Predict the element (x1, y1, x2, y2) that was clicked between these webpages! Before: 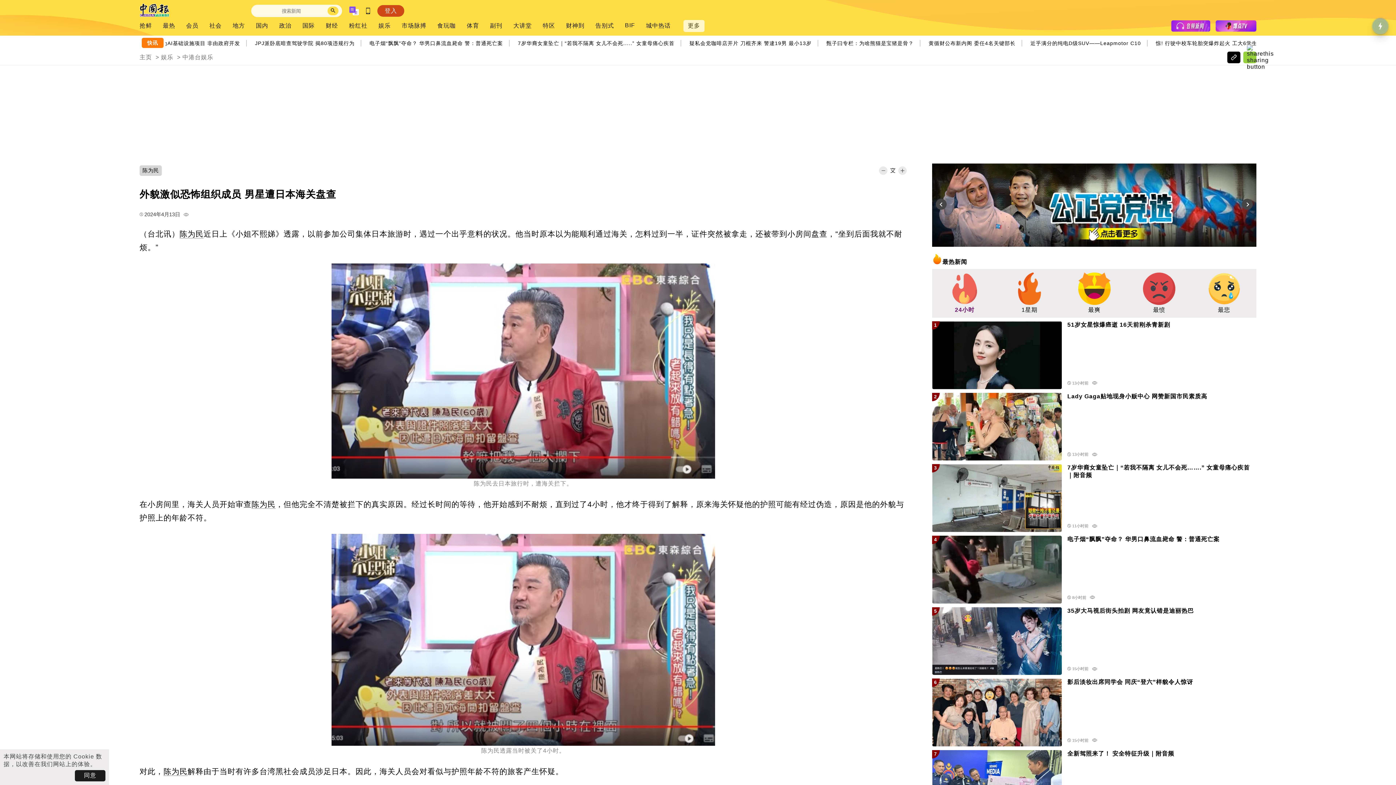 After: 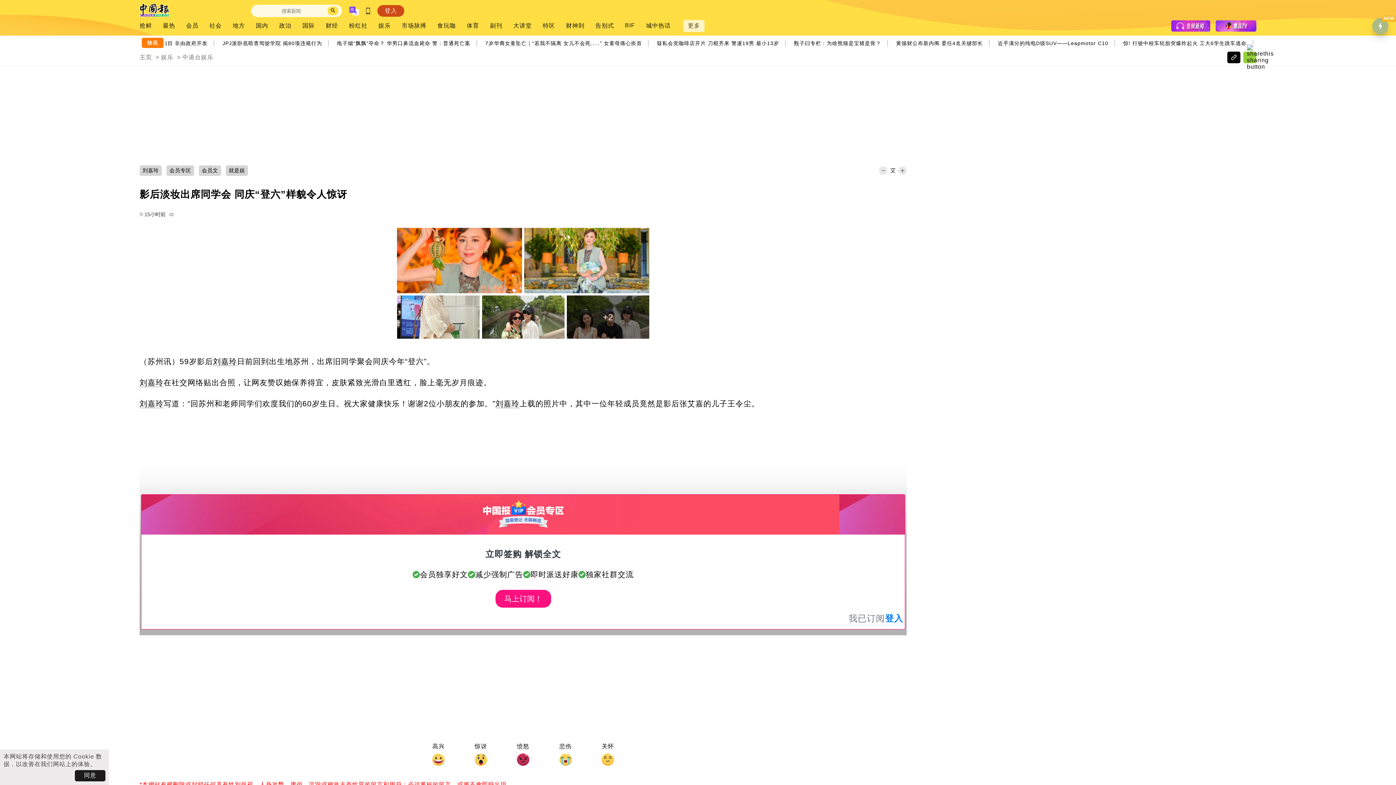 Action: bbox: (932, 679, 1062, 746)